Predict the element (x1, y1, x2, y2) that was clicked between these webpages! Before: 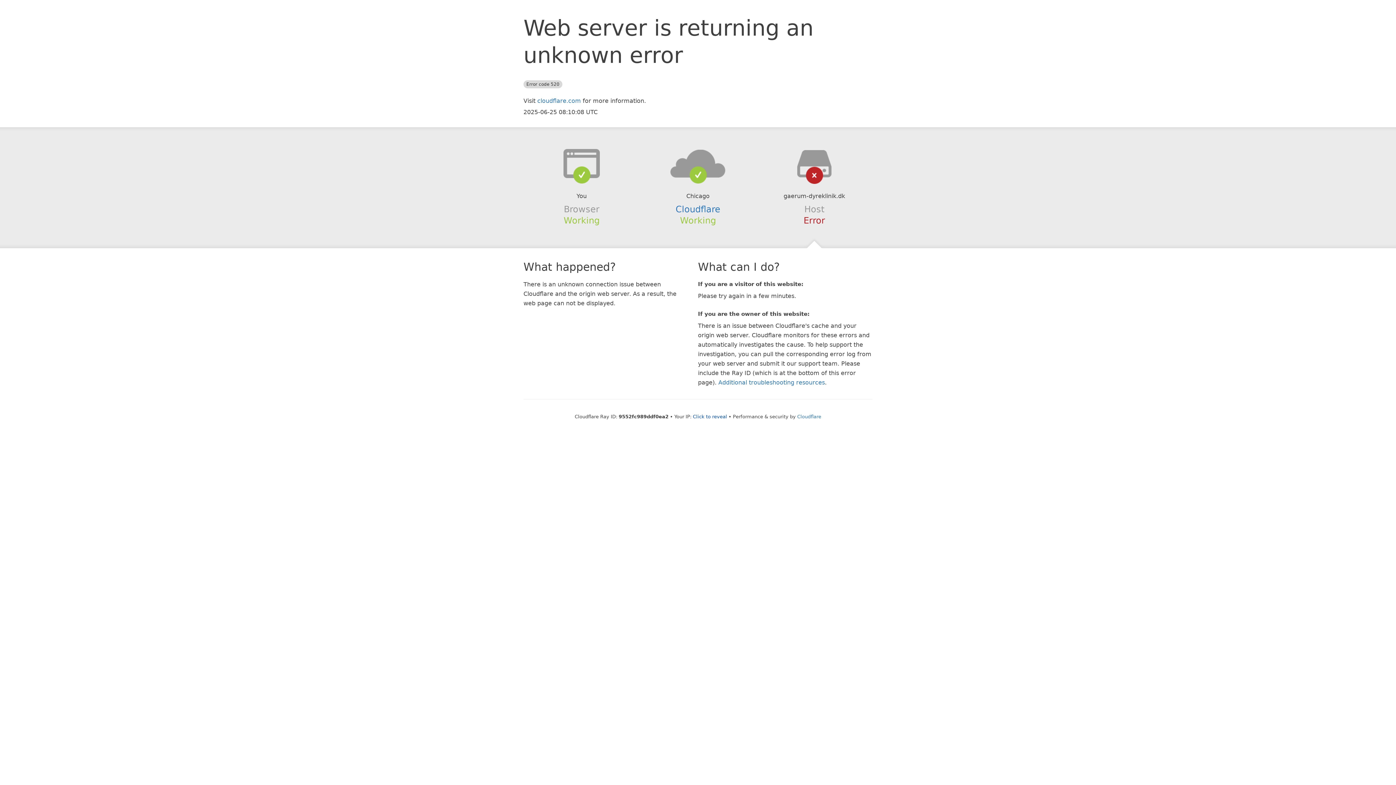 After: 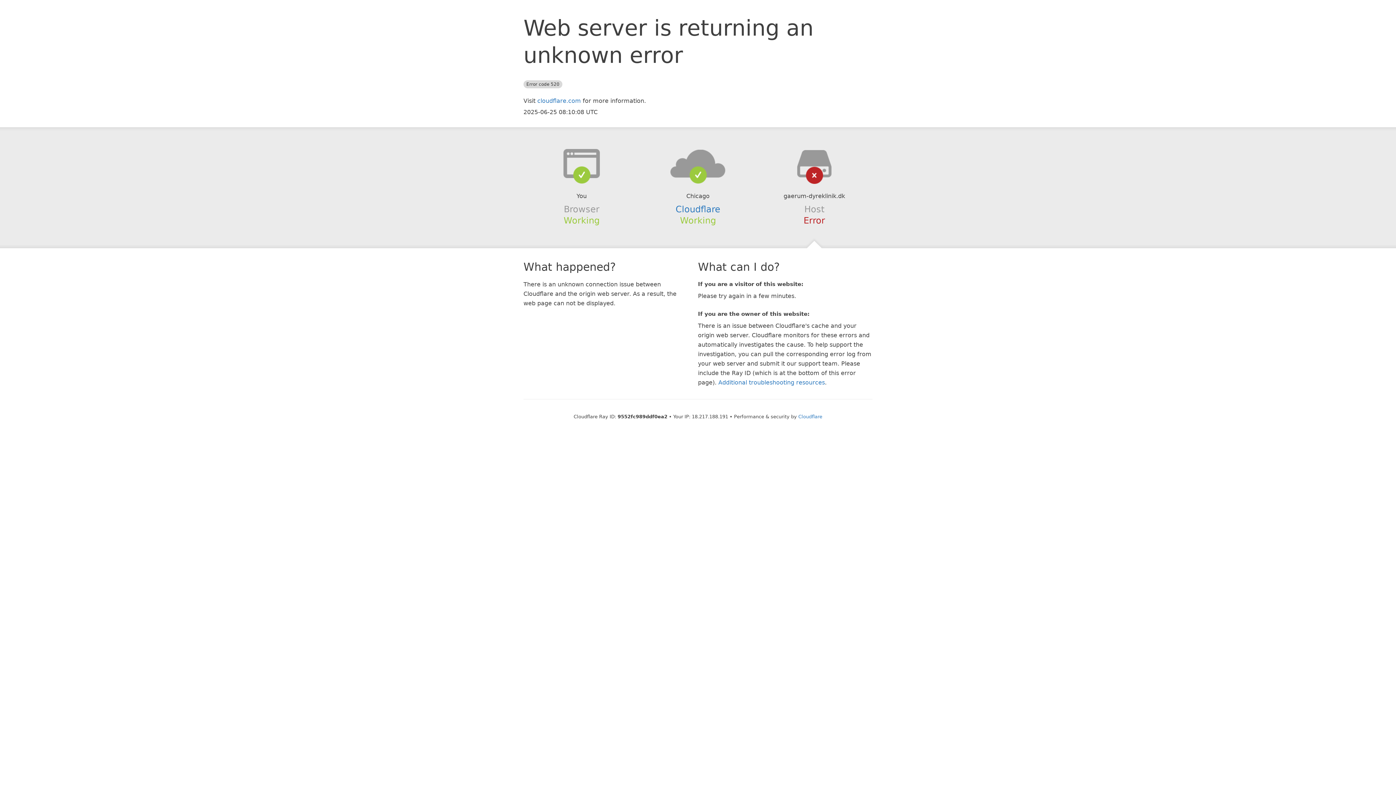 Action: label: Click to reveal bbox: (693, 414, 727, 419)